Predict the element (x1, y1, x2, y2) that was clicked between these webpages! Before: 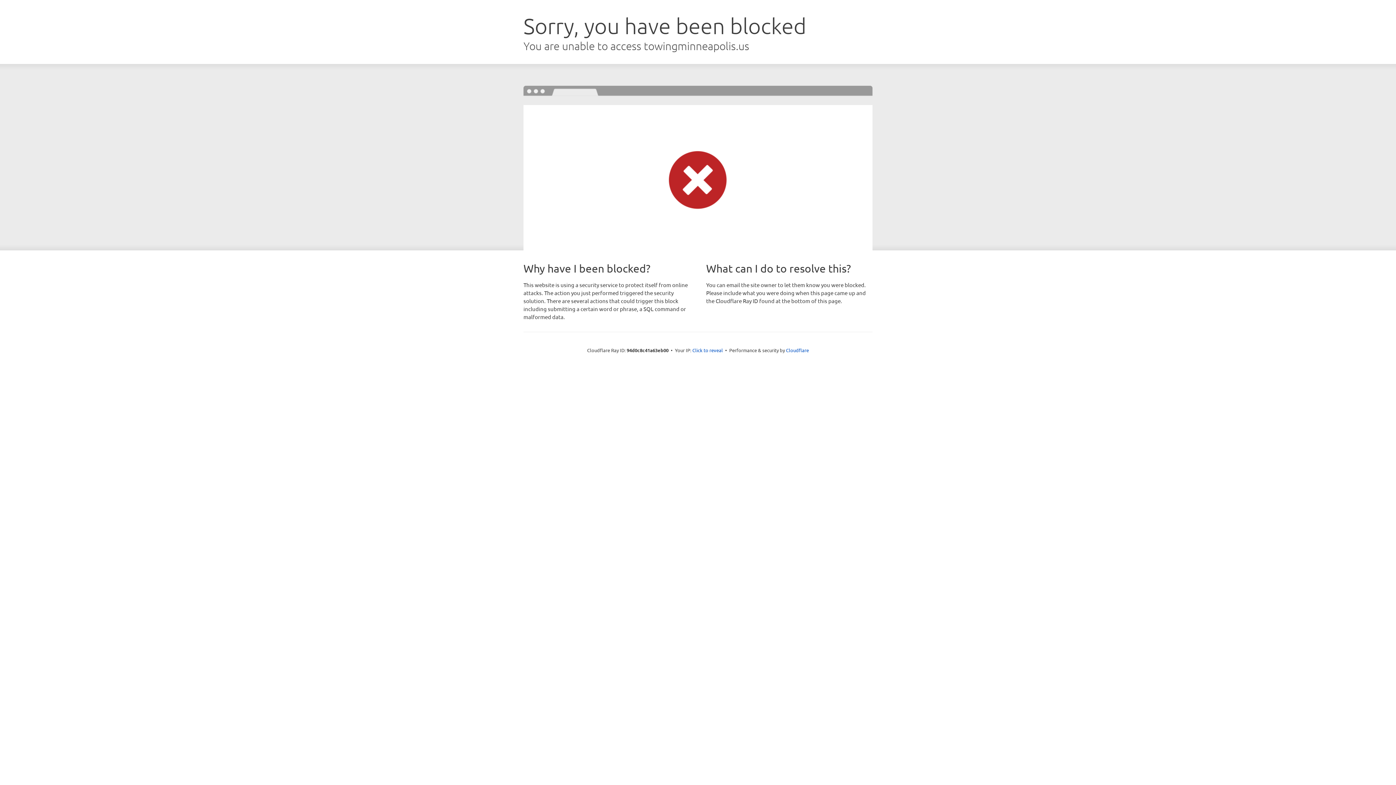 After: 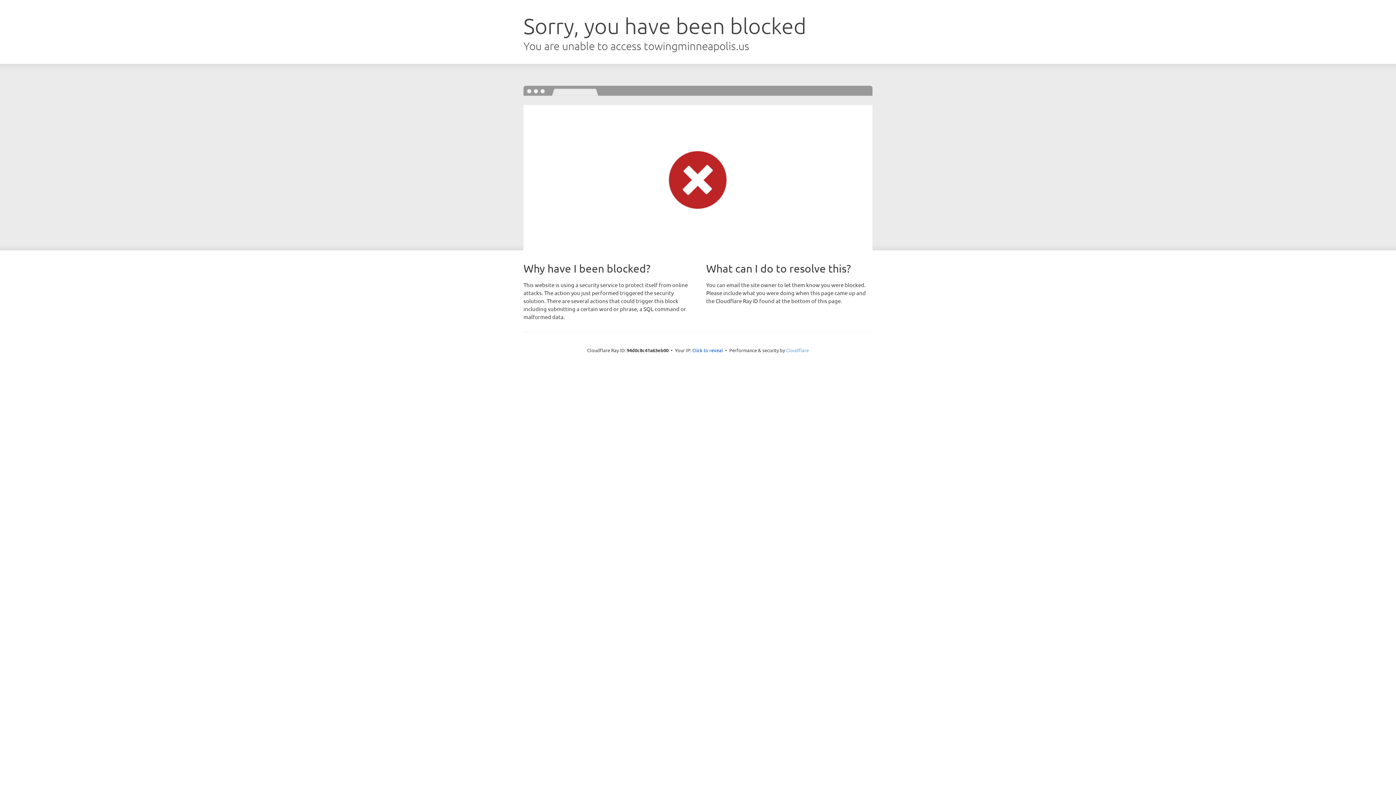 Action: label: Cloudflare bbox: (786, 347, 809, 353)